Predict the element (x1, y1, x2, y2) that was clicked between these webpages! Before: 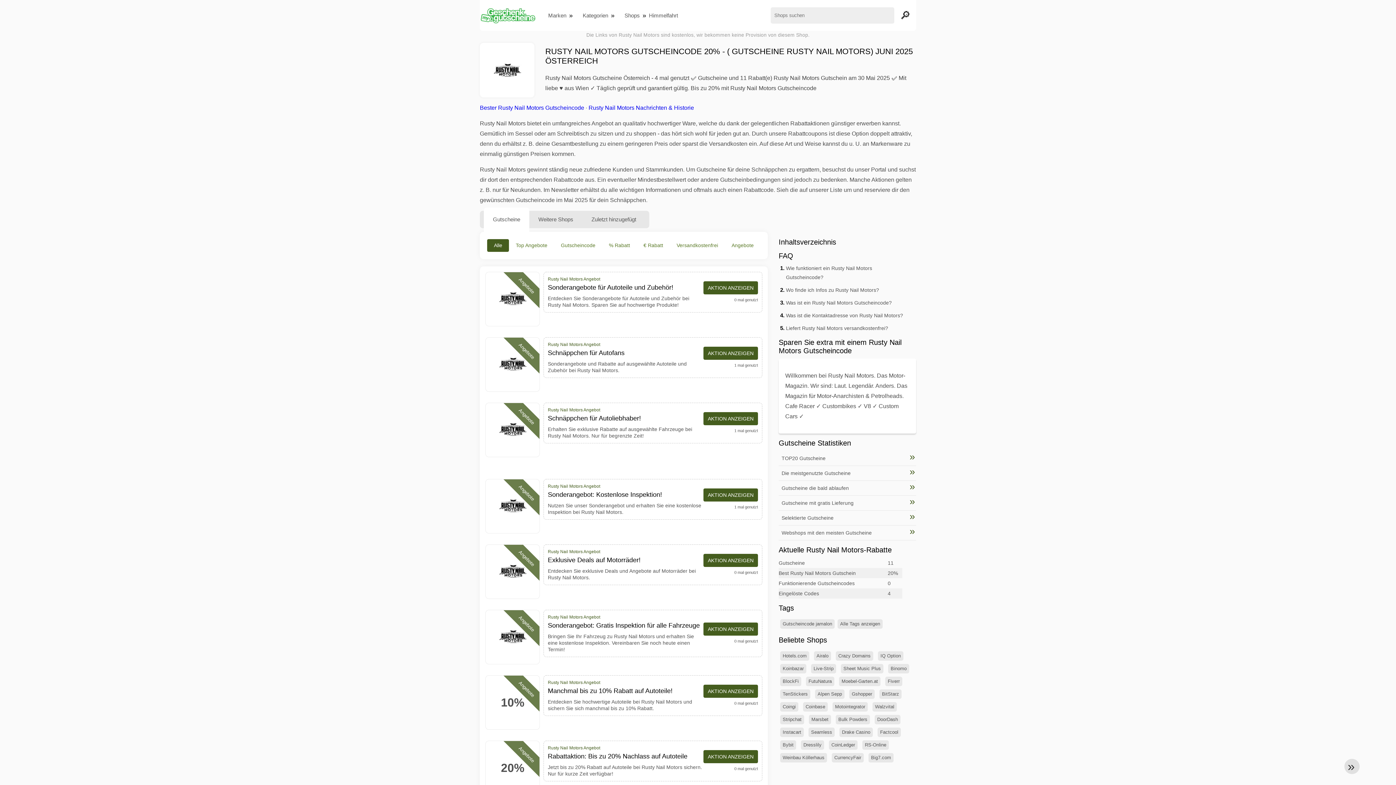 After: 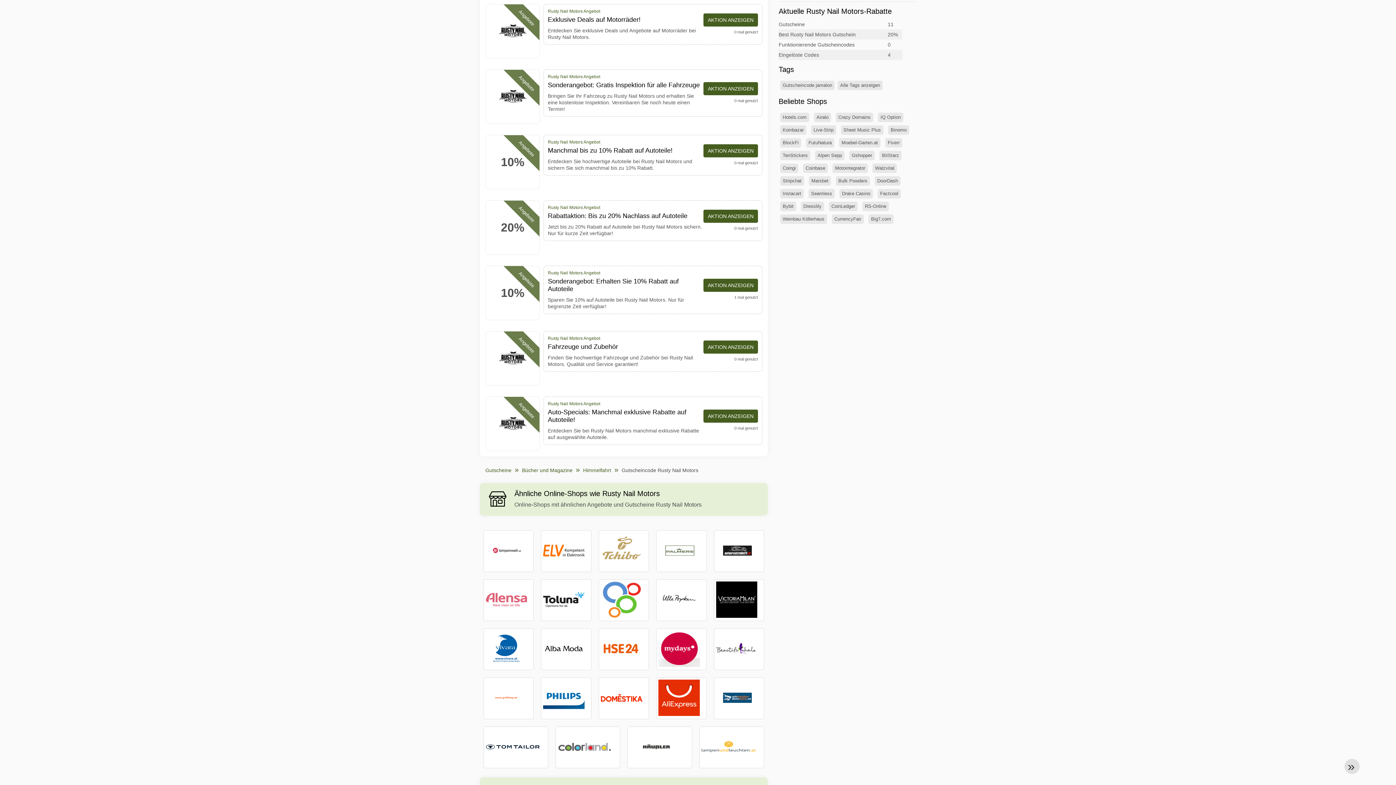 Action: label: Liefert Rusty Nail Motors versandkostenfrei? bbox: (786, 325, 888, 331)